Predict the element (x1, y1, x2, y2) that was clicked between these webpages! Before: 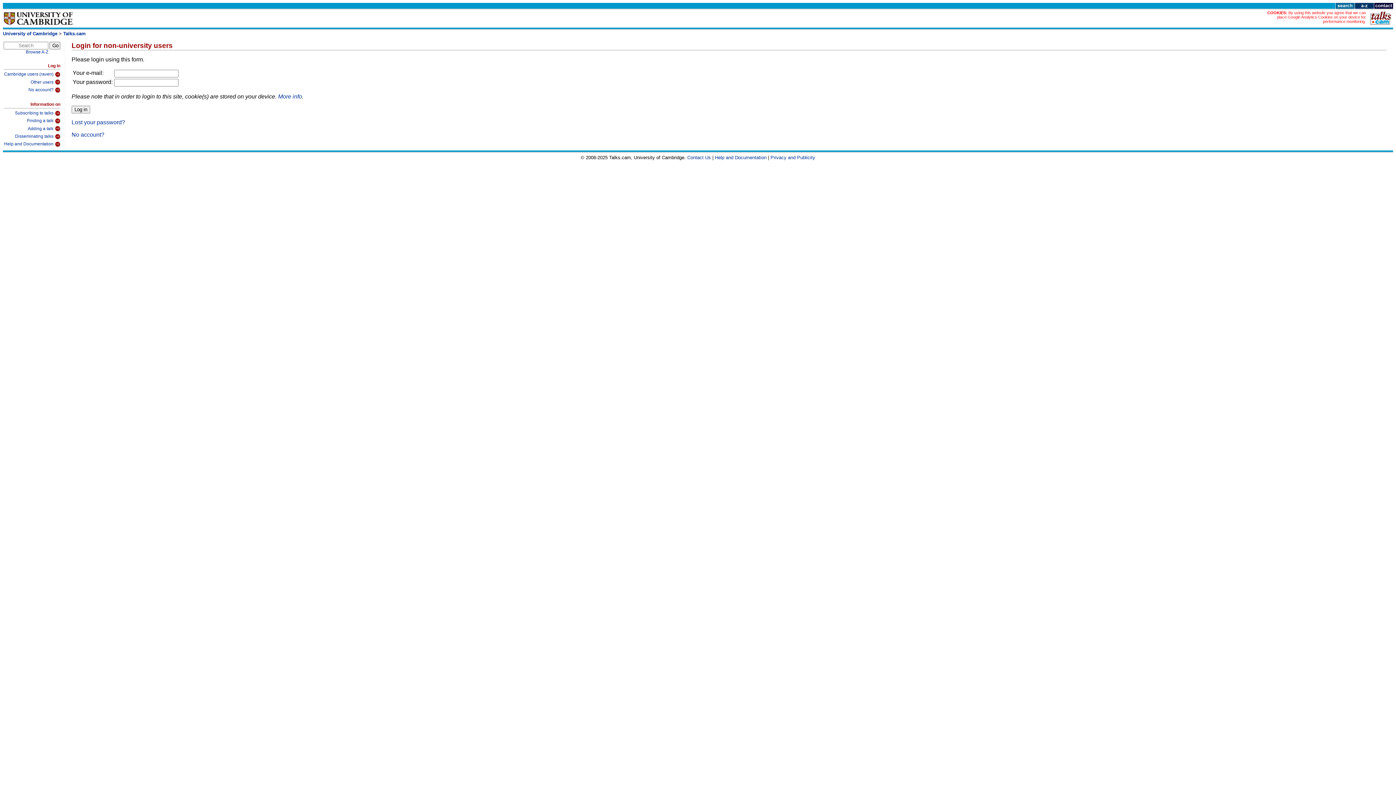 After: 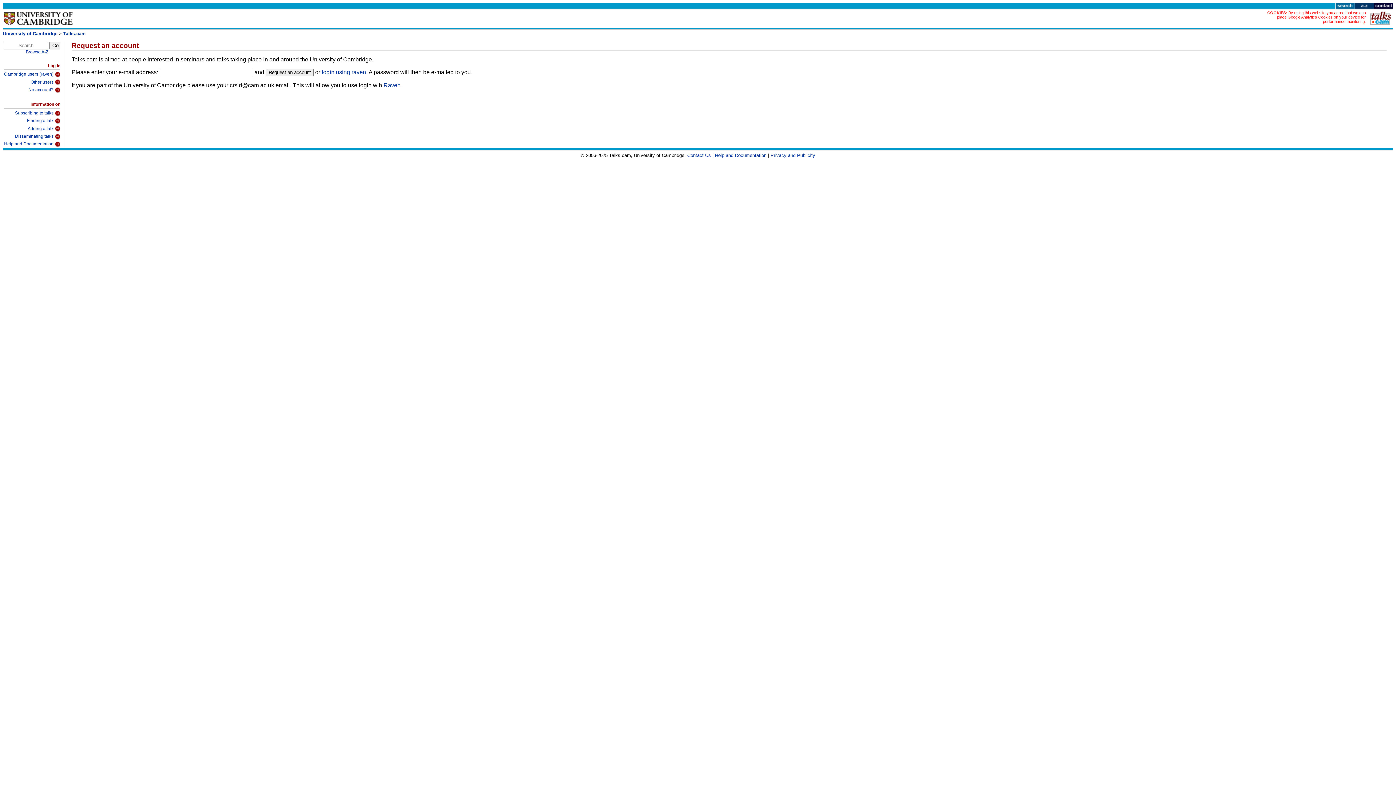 Action: label: No account? bbox: (3, 85, 60, 93)